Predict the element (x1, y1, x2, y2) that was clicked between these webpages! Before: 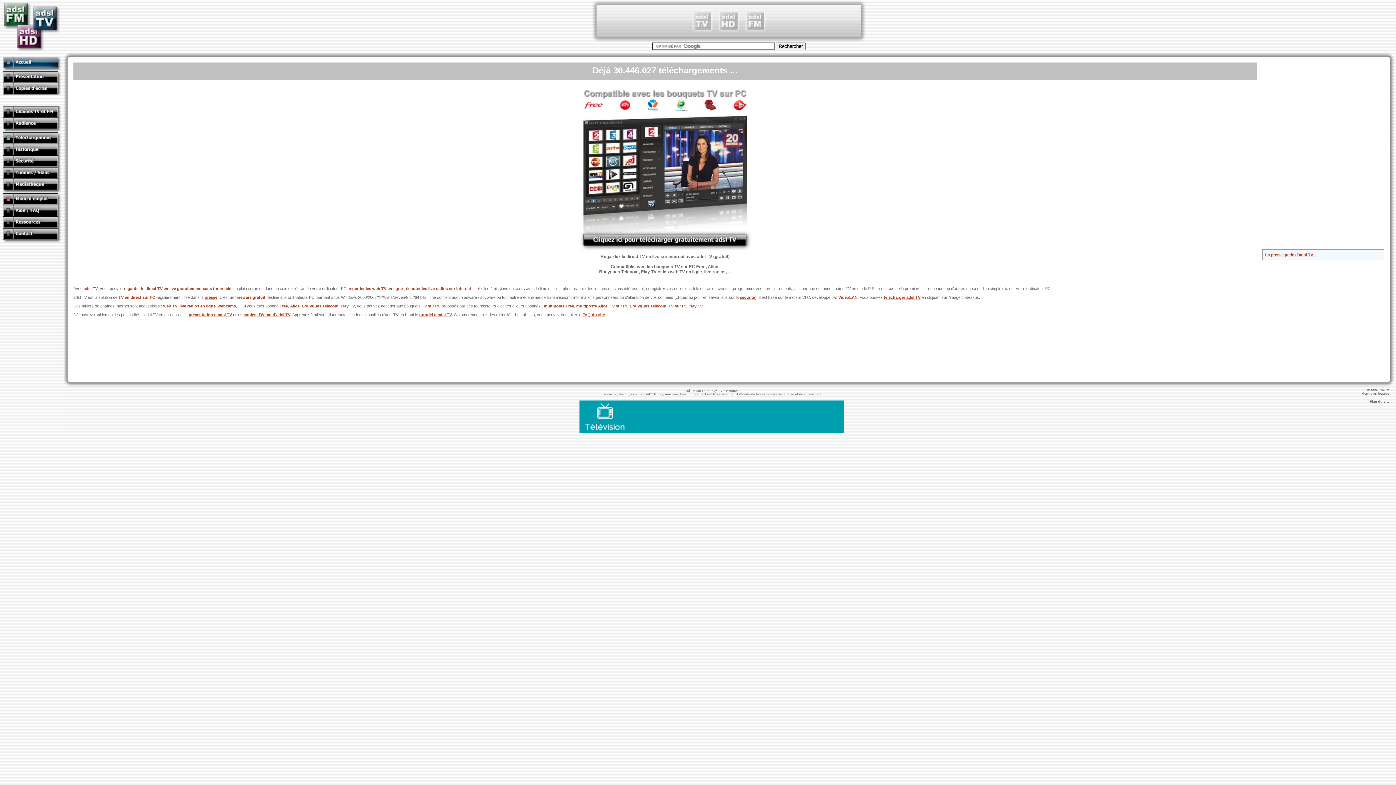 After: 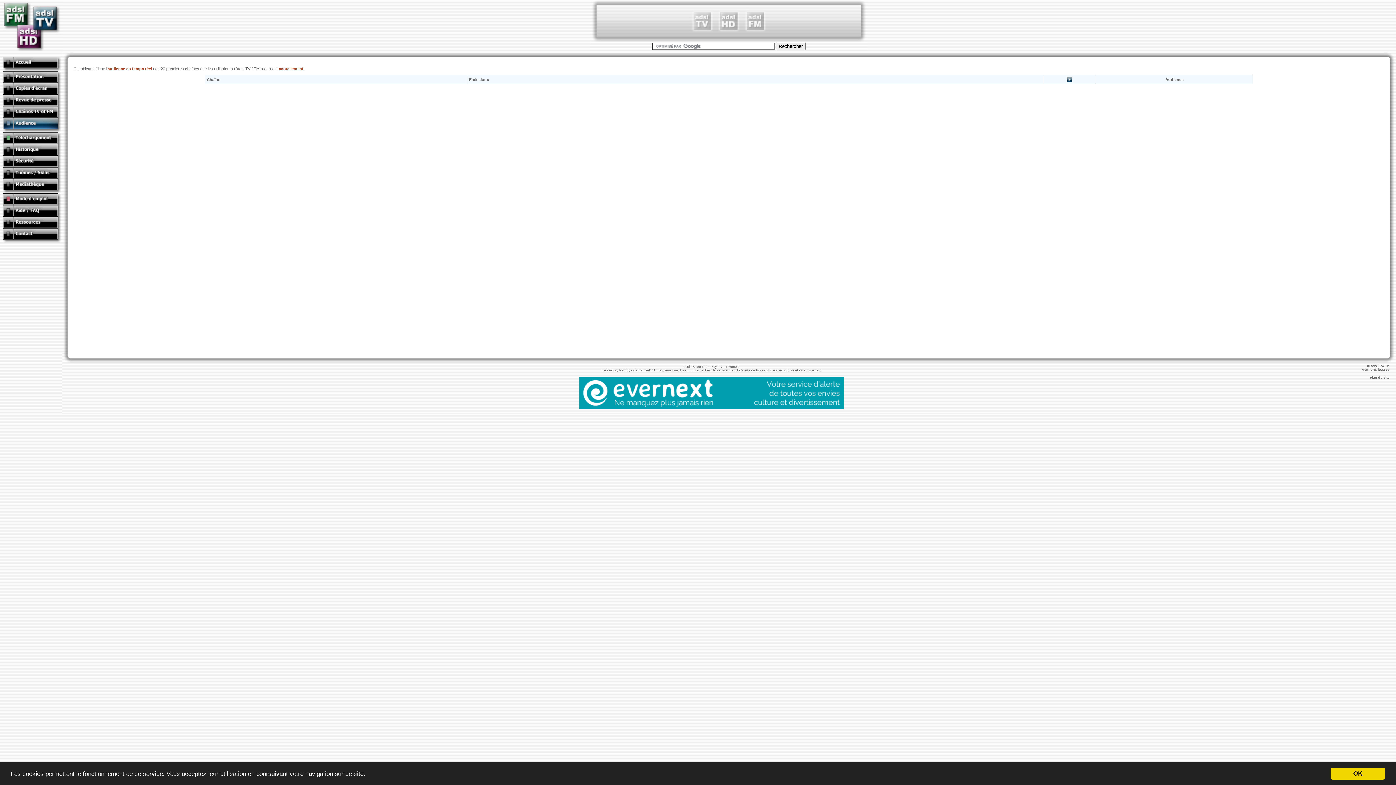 Action: bbox: (0, 125, 61, 130)